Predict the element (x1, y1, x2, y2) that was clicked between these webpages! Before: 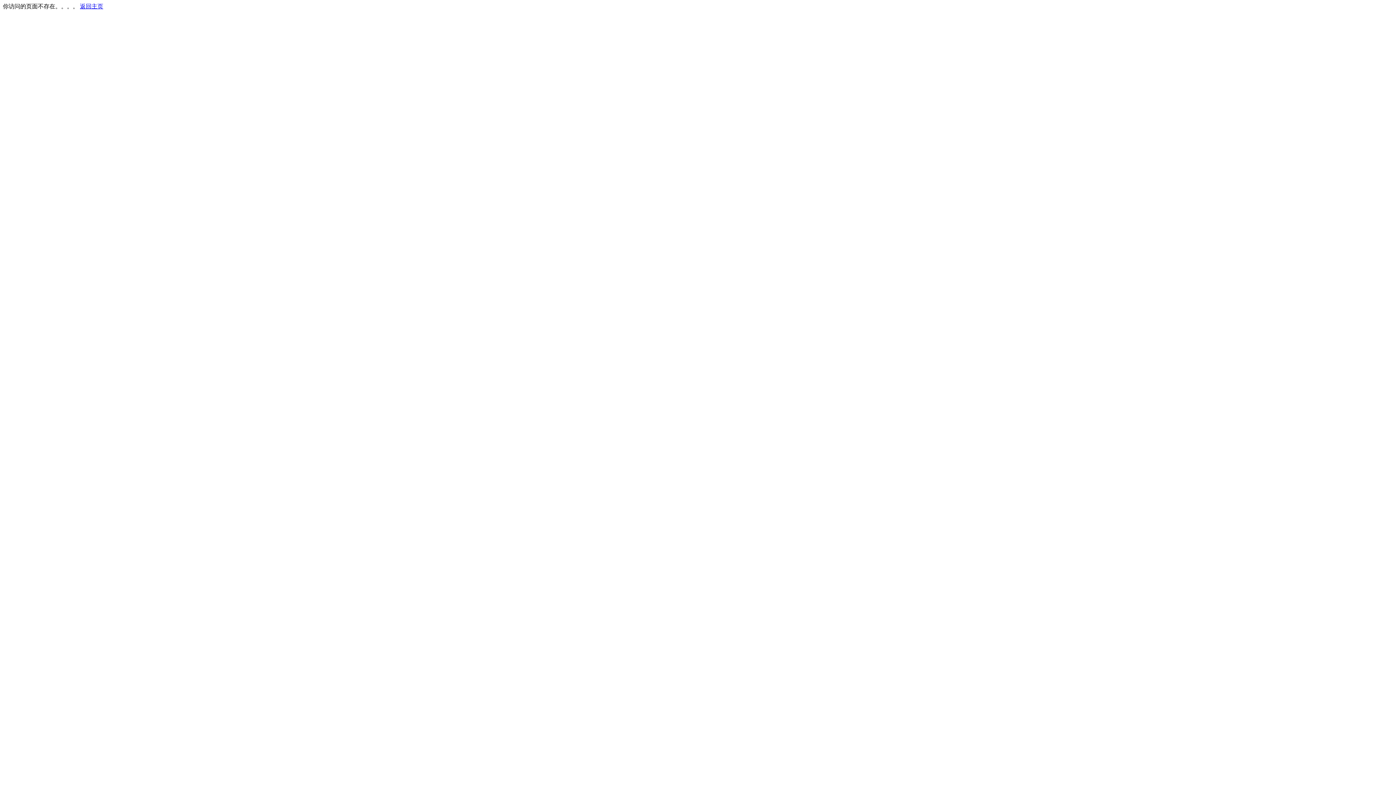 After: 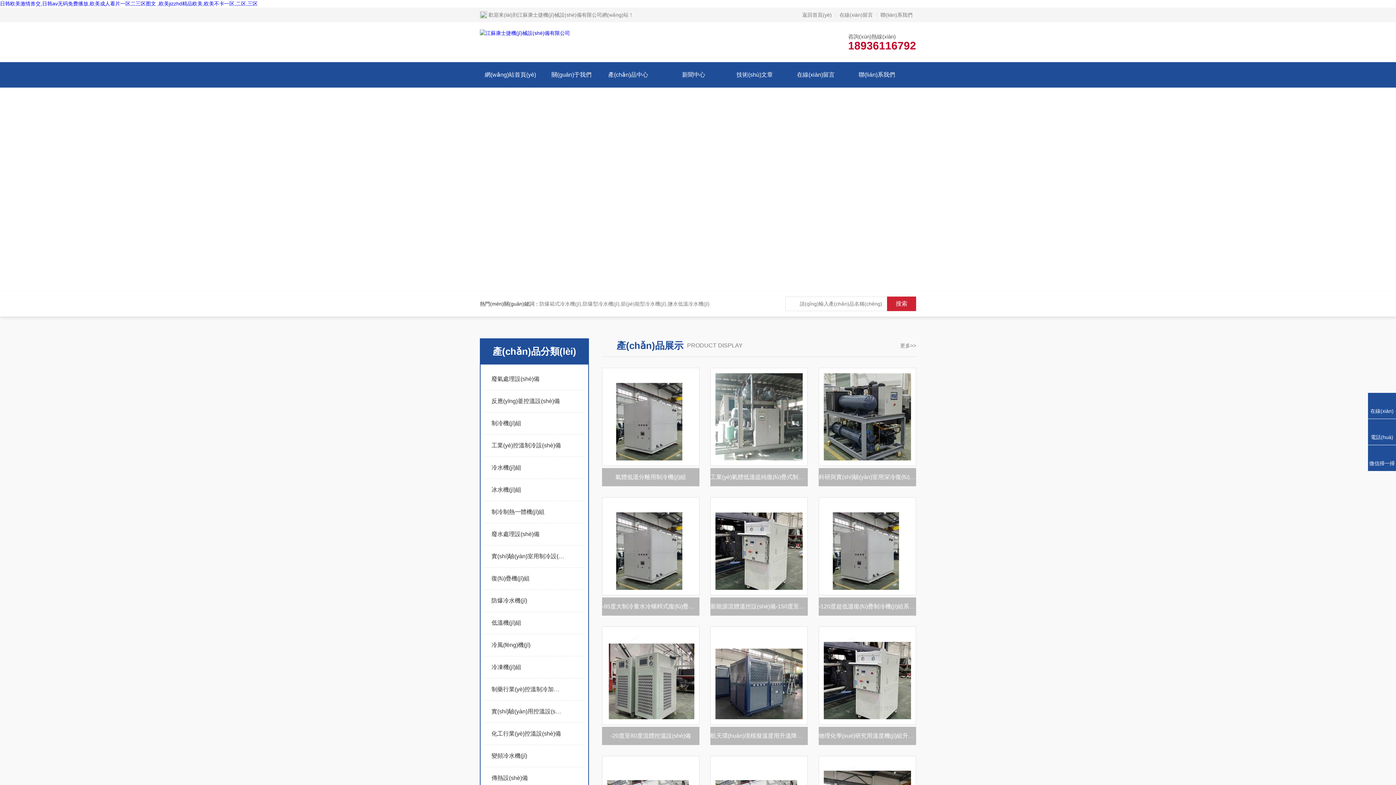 Action: label: 返回主页 bbox: (80, 3, 103, 9)